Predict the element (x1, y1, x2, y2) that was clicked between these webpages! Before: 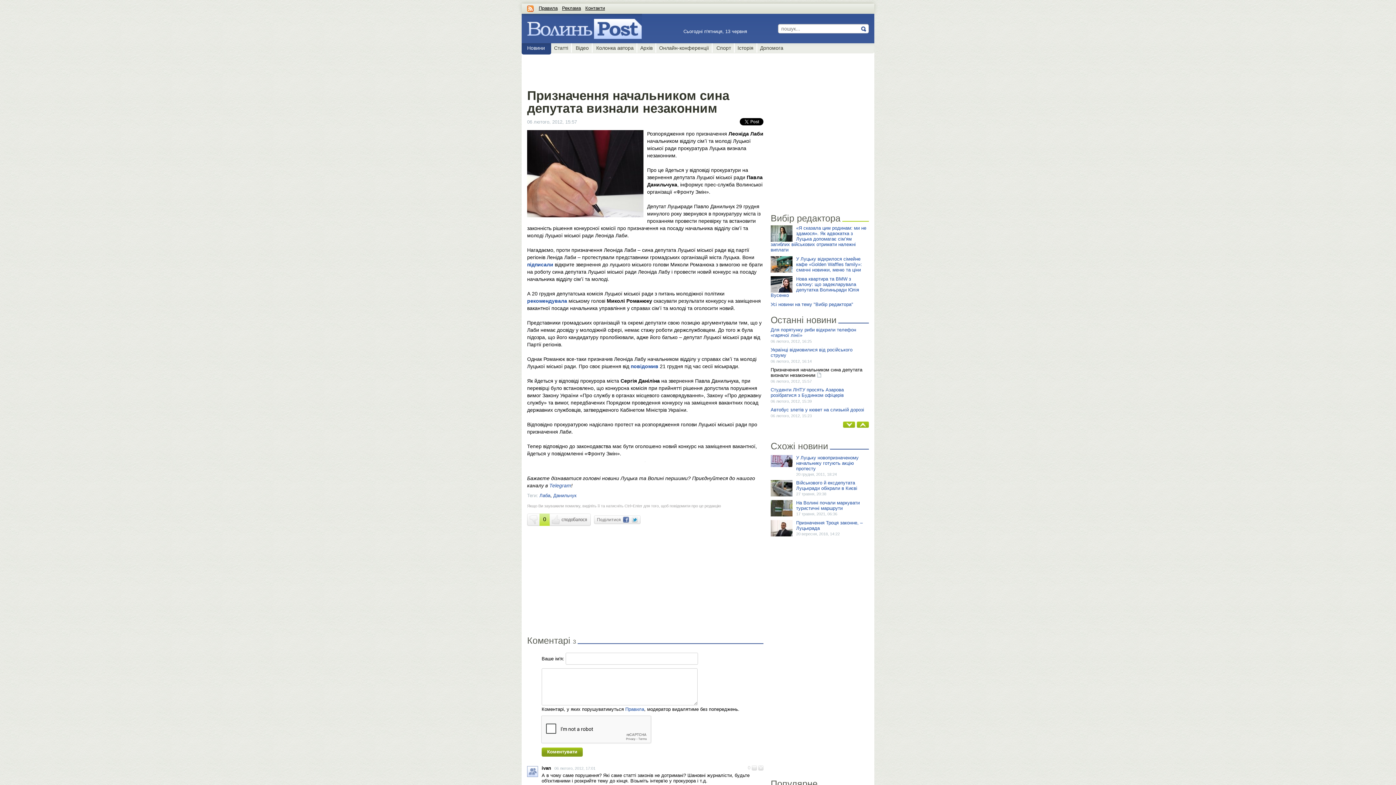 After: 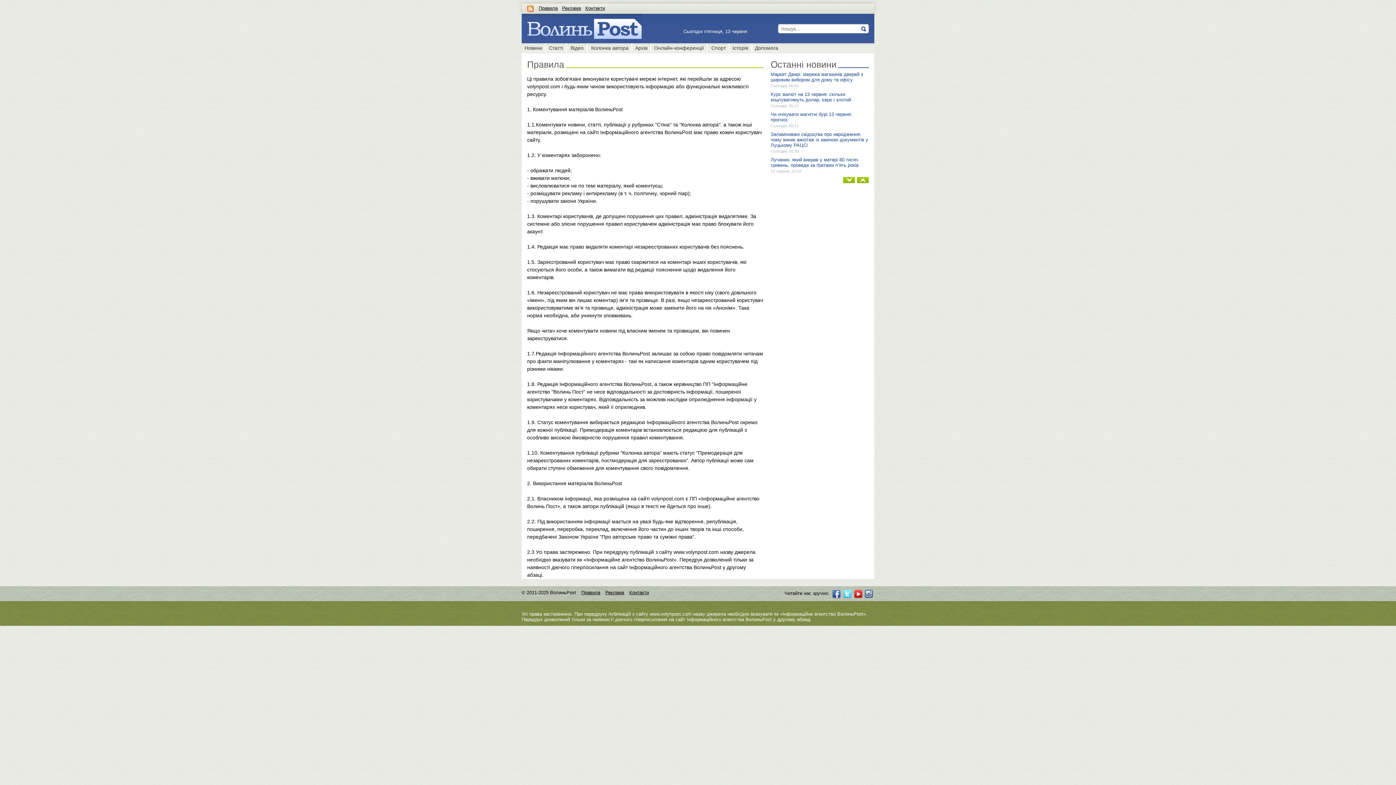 Action: label: Правила bbox: (625, 706, 644, 712)